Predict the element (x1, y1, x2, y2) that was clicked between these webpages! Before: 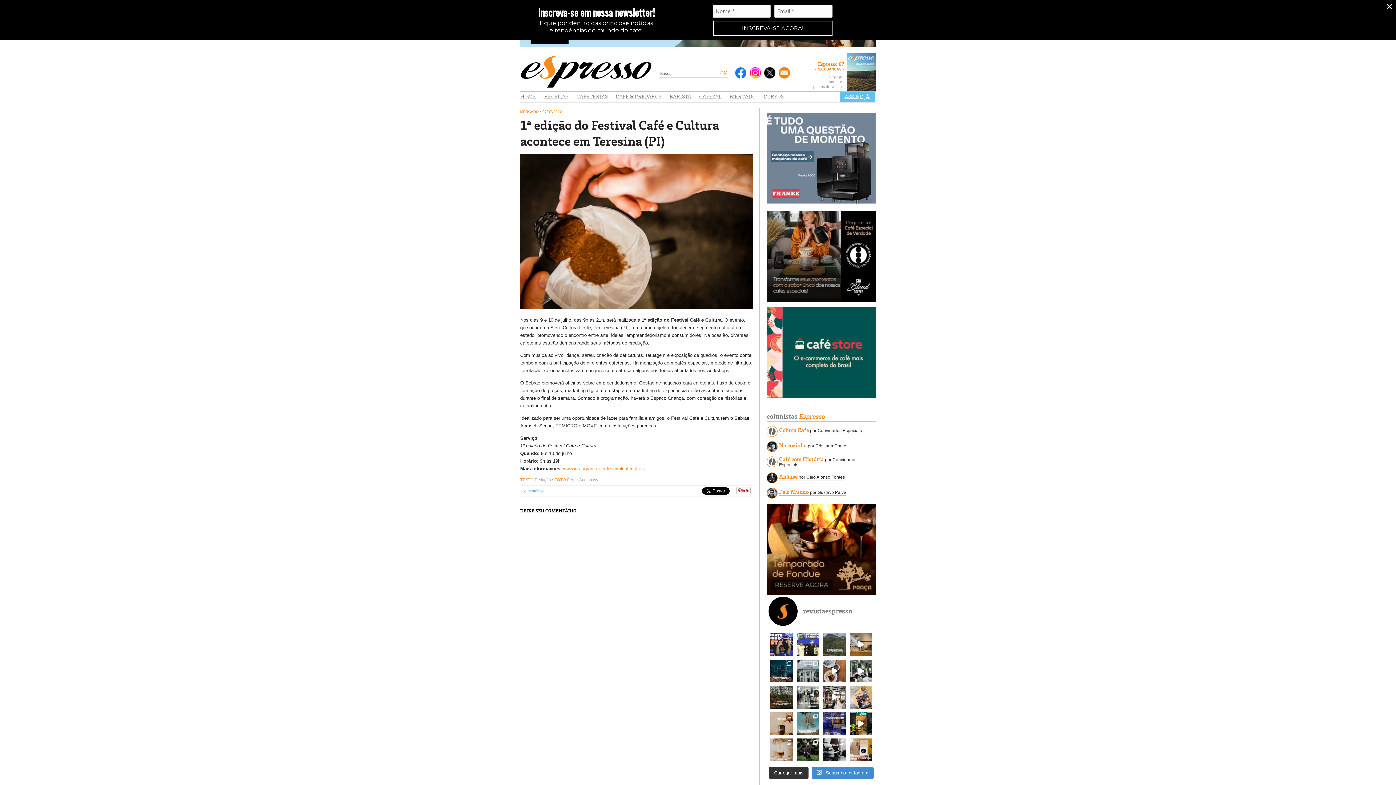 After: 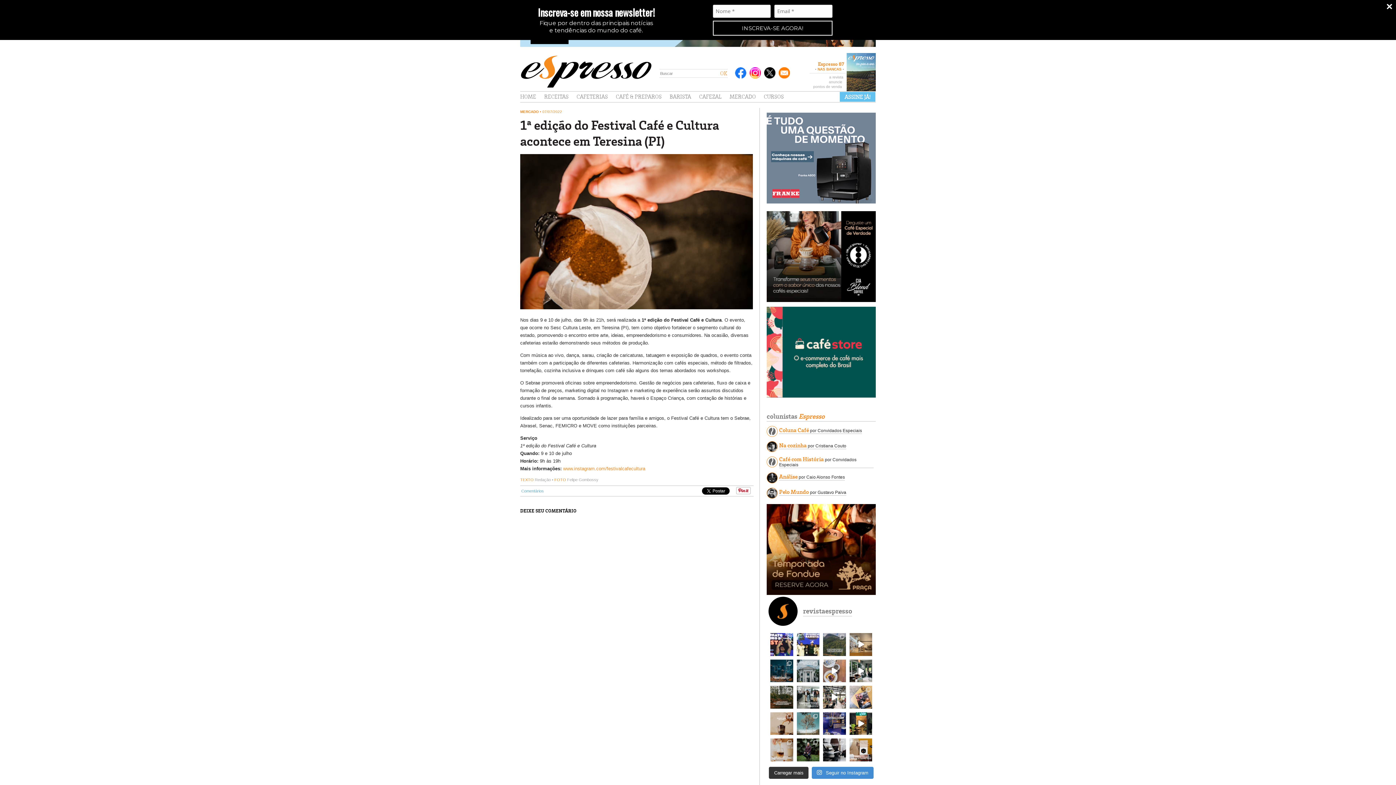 Action: label: Conhecido no mundo da gastronomia da capital pauli bbox: (823, 659, 846, 682)